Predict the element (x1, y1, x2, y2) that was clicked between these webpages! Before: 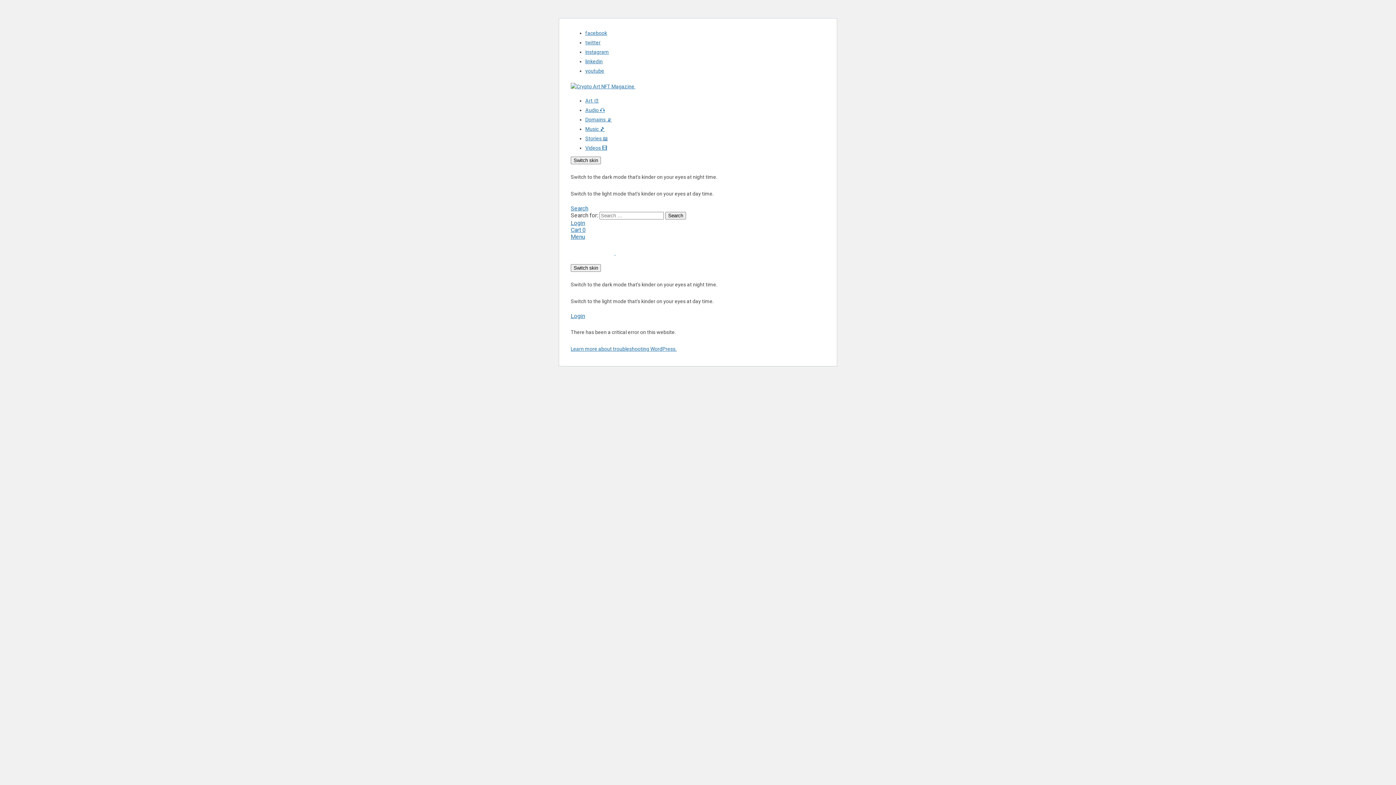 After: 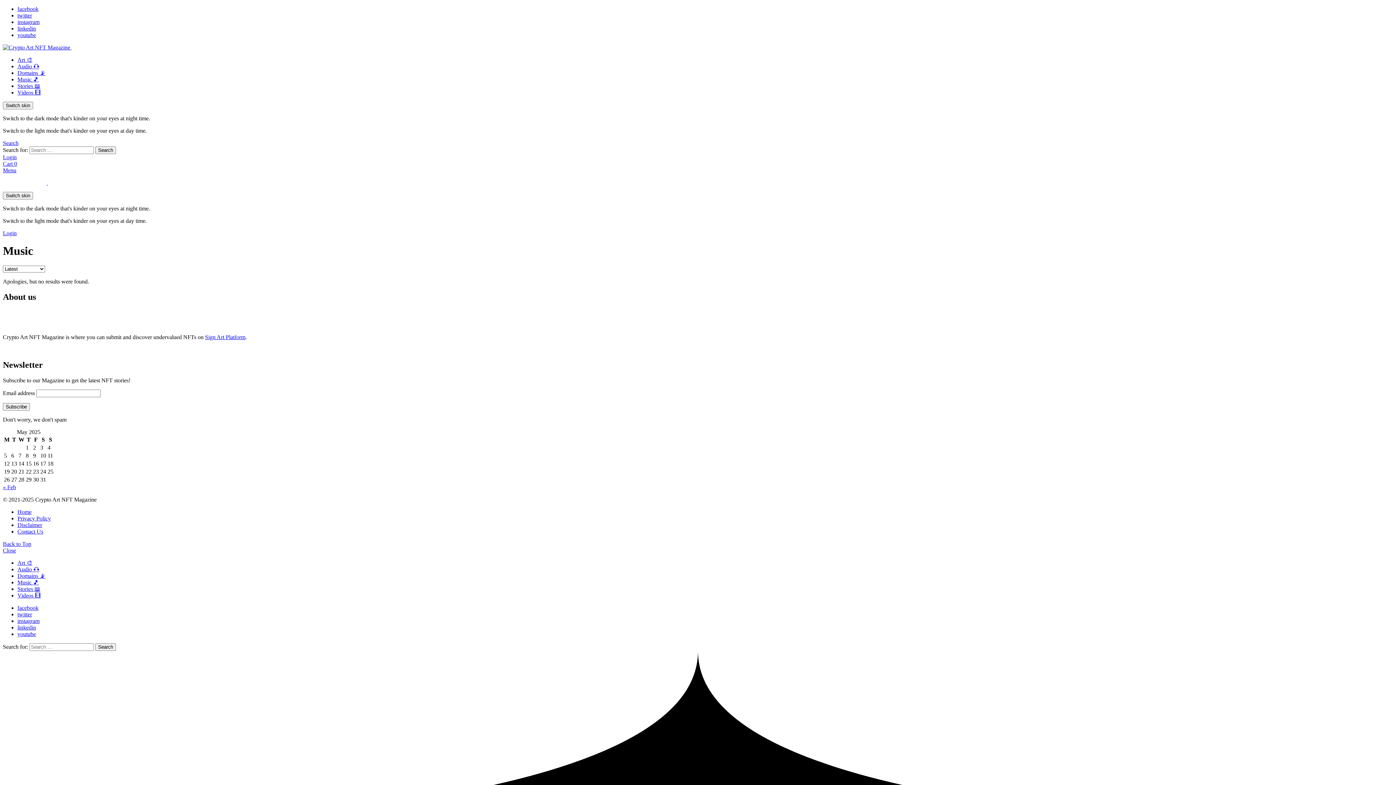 Action: label: Music 🎵 bbox: (585, 126, 605, 132)